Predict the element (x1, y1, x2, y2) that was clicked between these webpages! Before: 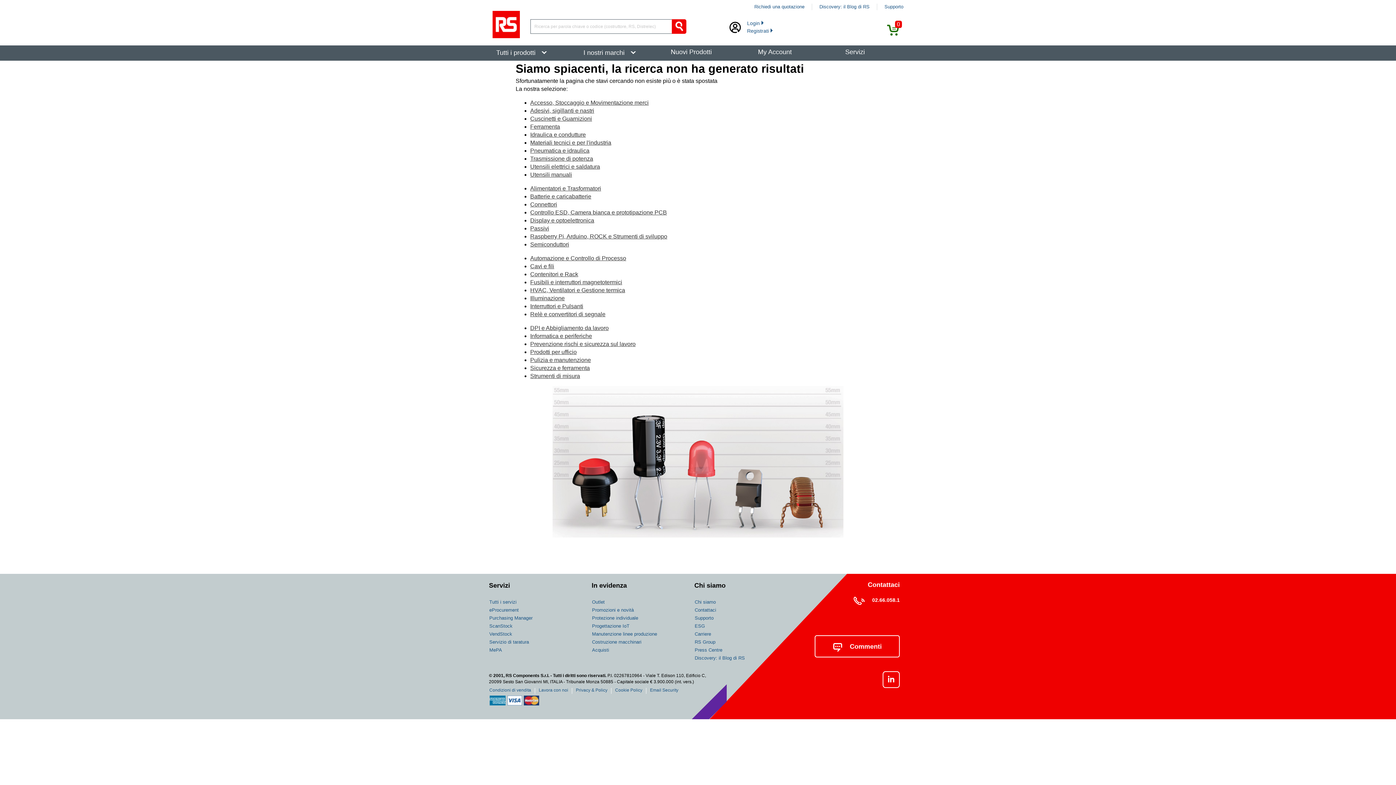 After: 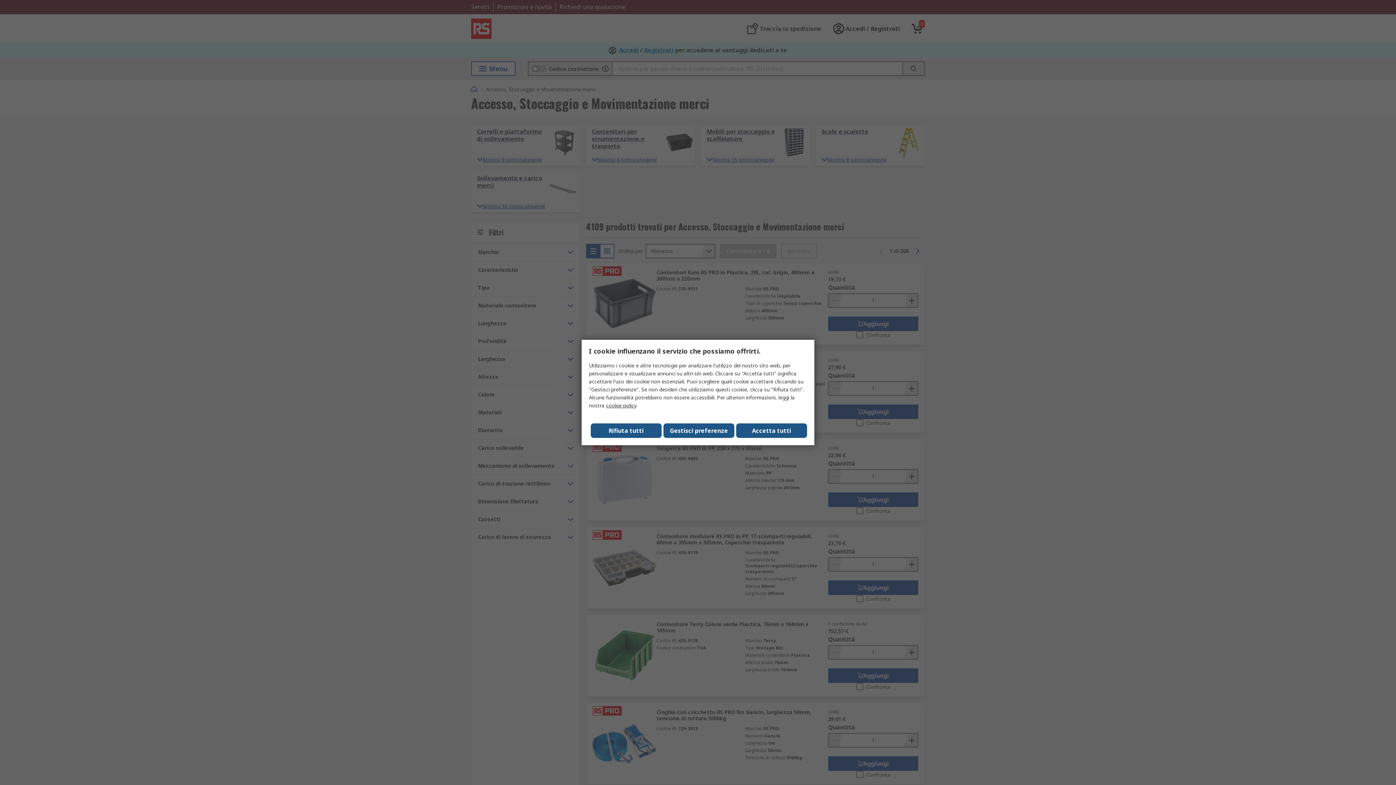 Action: bbox: (530, 99, 648, 105) label: Accesso, Stoccaggio e Movimentazione merci